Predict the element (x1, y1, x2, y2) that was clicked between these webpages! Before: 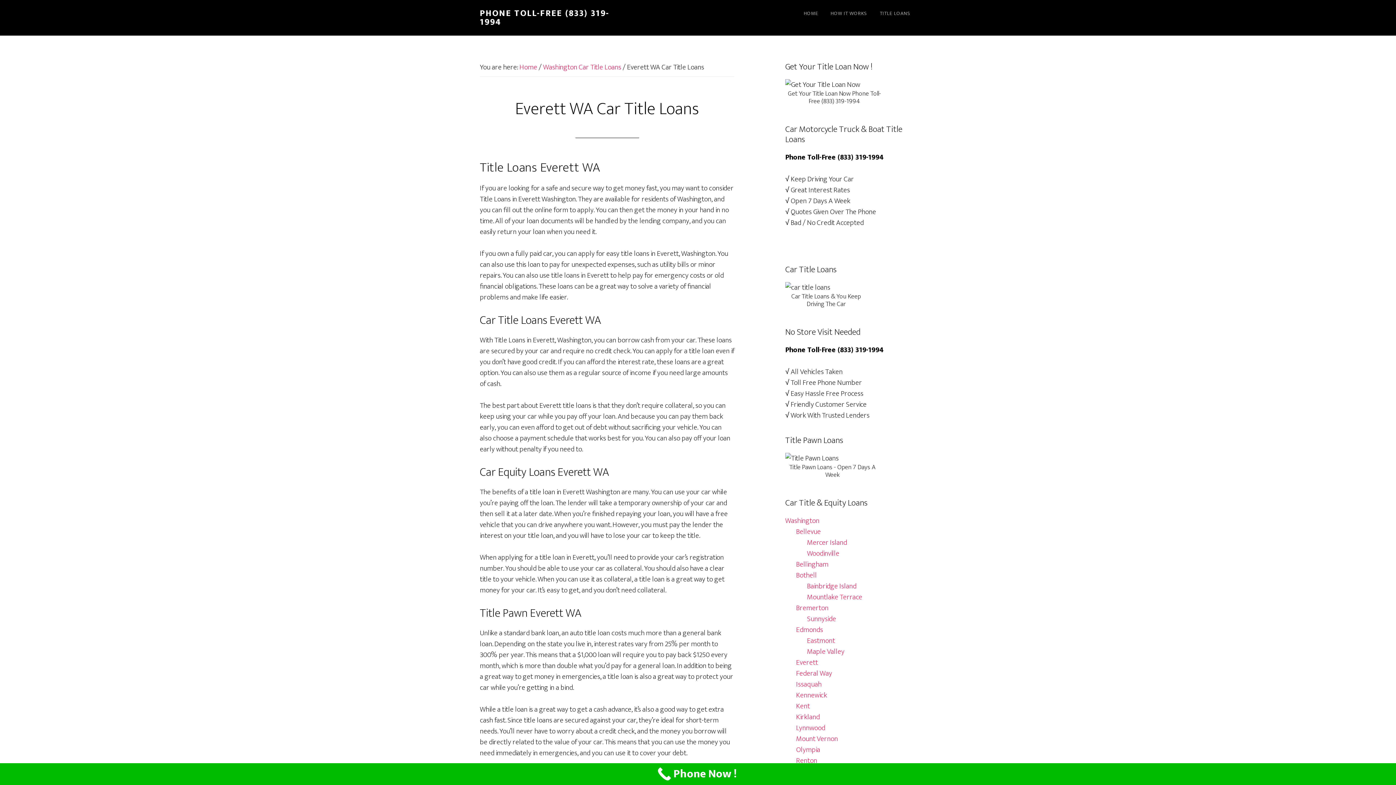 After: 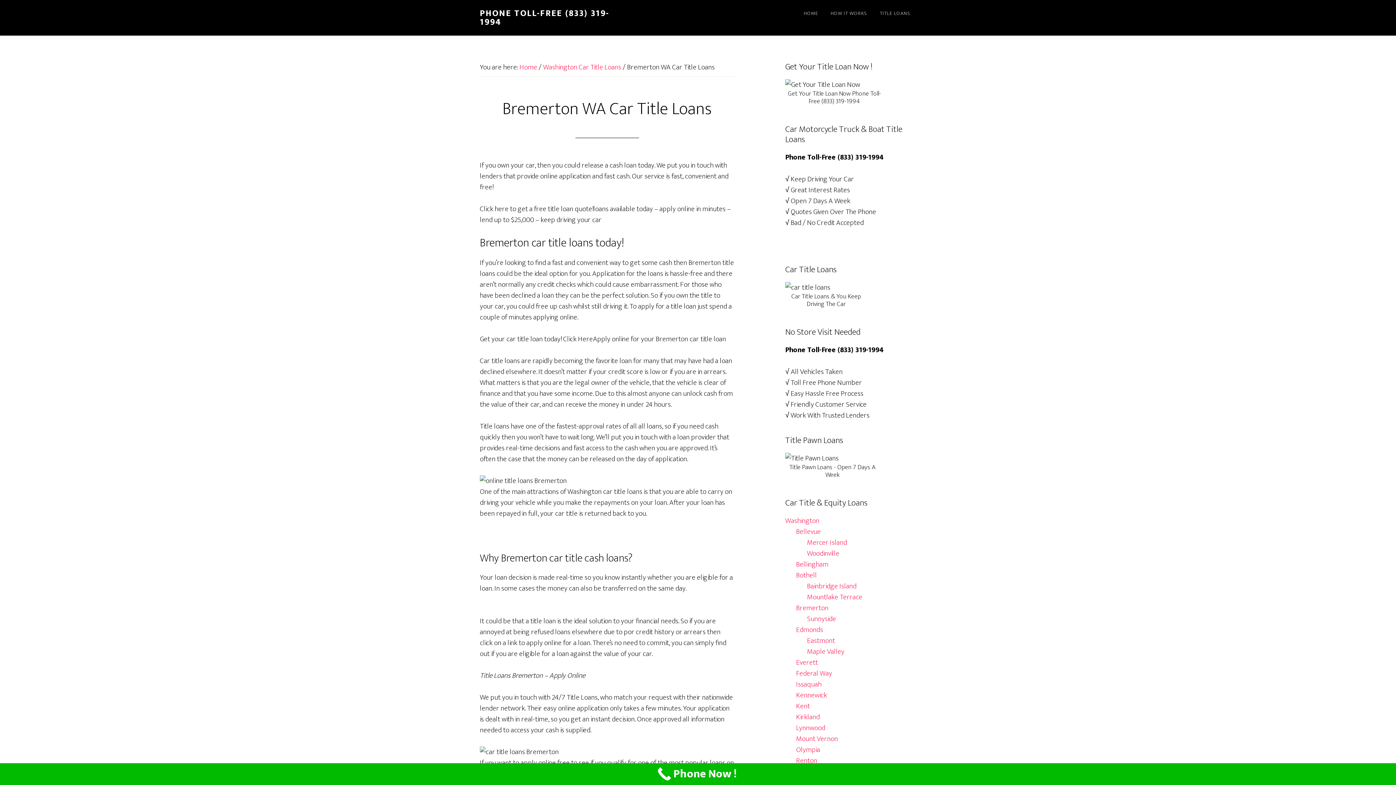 Action: bbox: (796, 602, 828, 614) label: Bremerton